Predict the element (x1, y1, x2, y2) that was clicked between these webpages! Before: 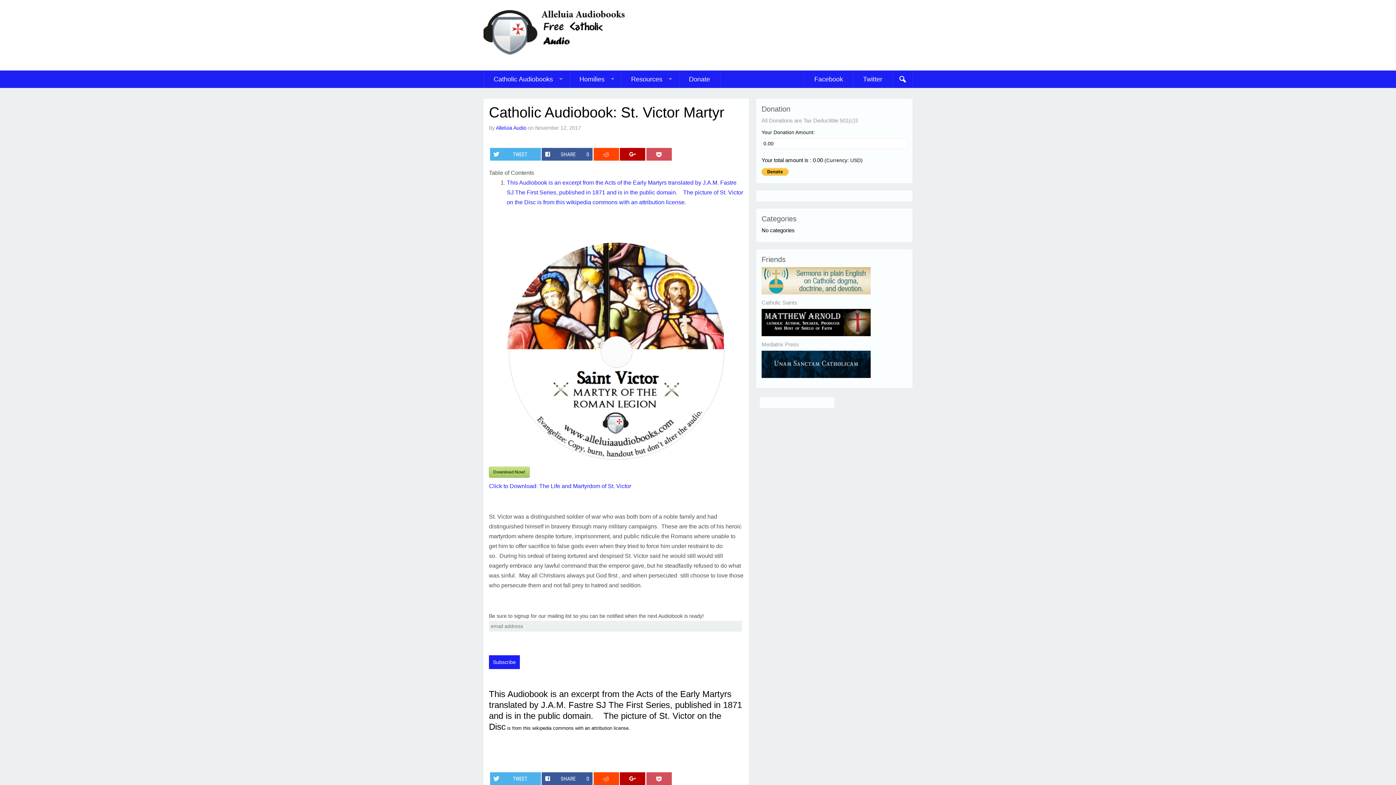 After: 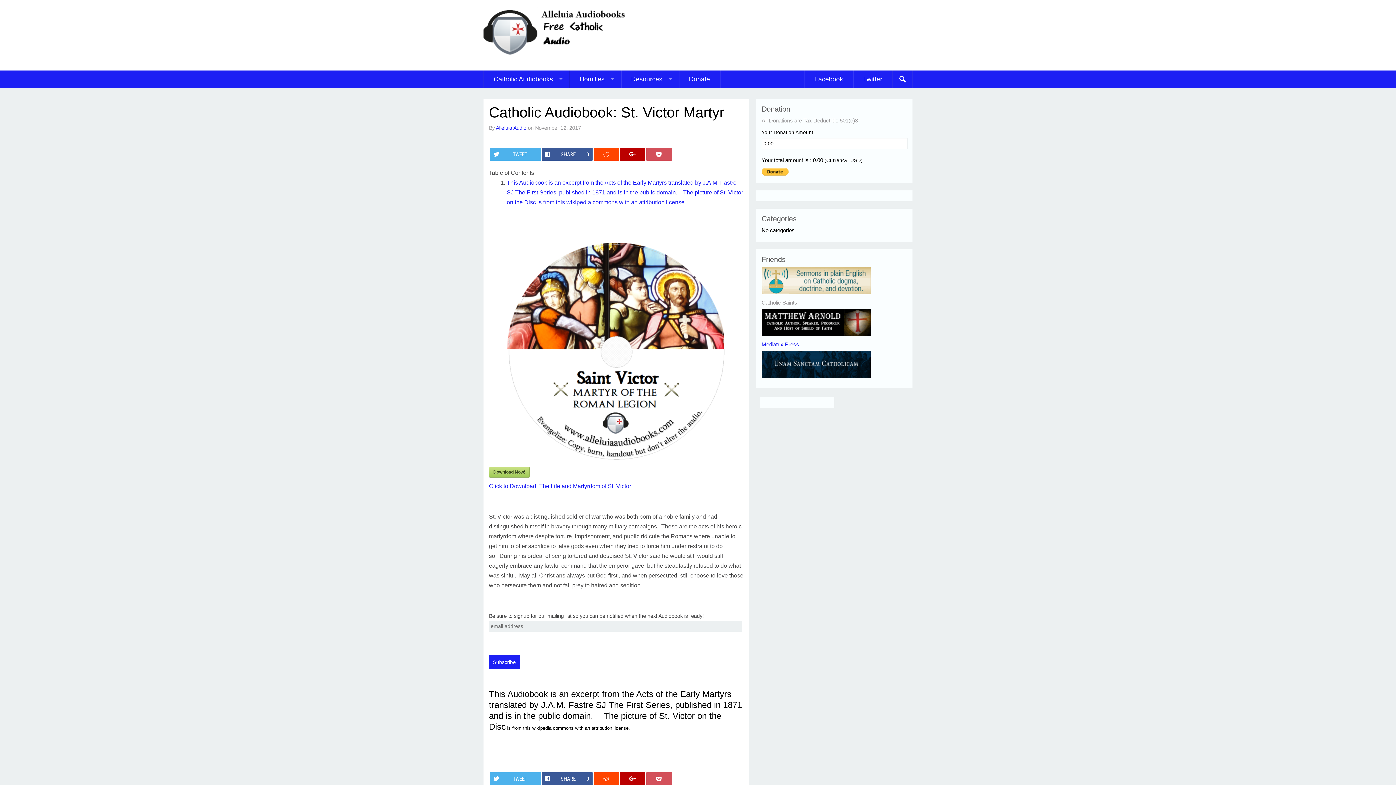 Action: bbox: (761, 341, 799, 347) label: Mediatrix Press